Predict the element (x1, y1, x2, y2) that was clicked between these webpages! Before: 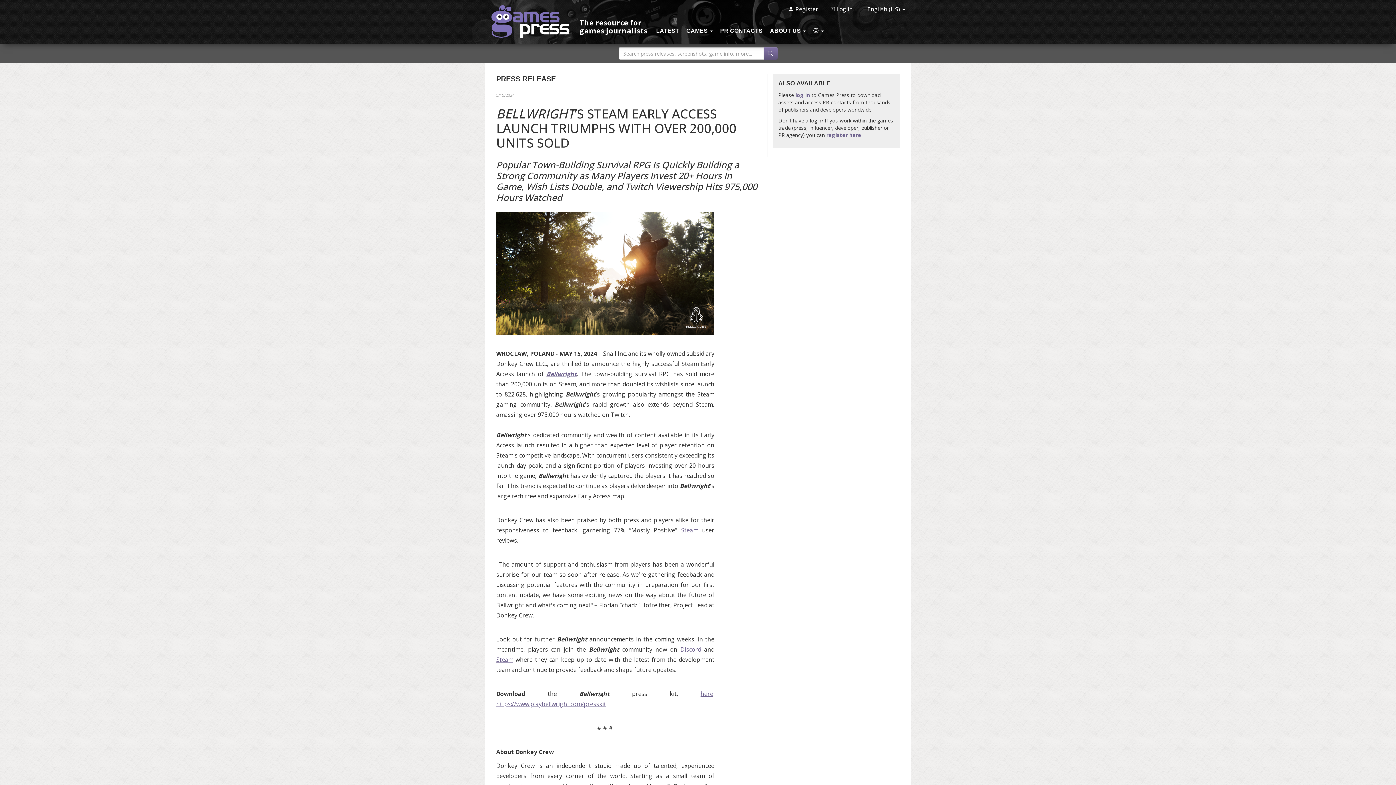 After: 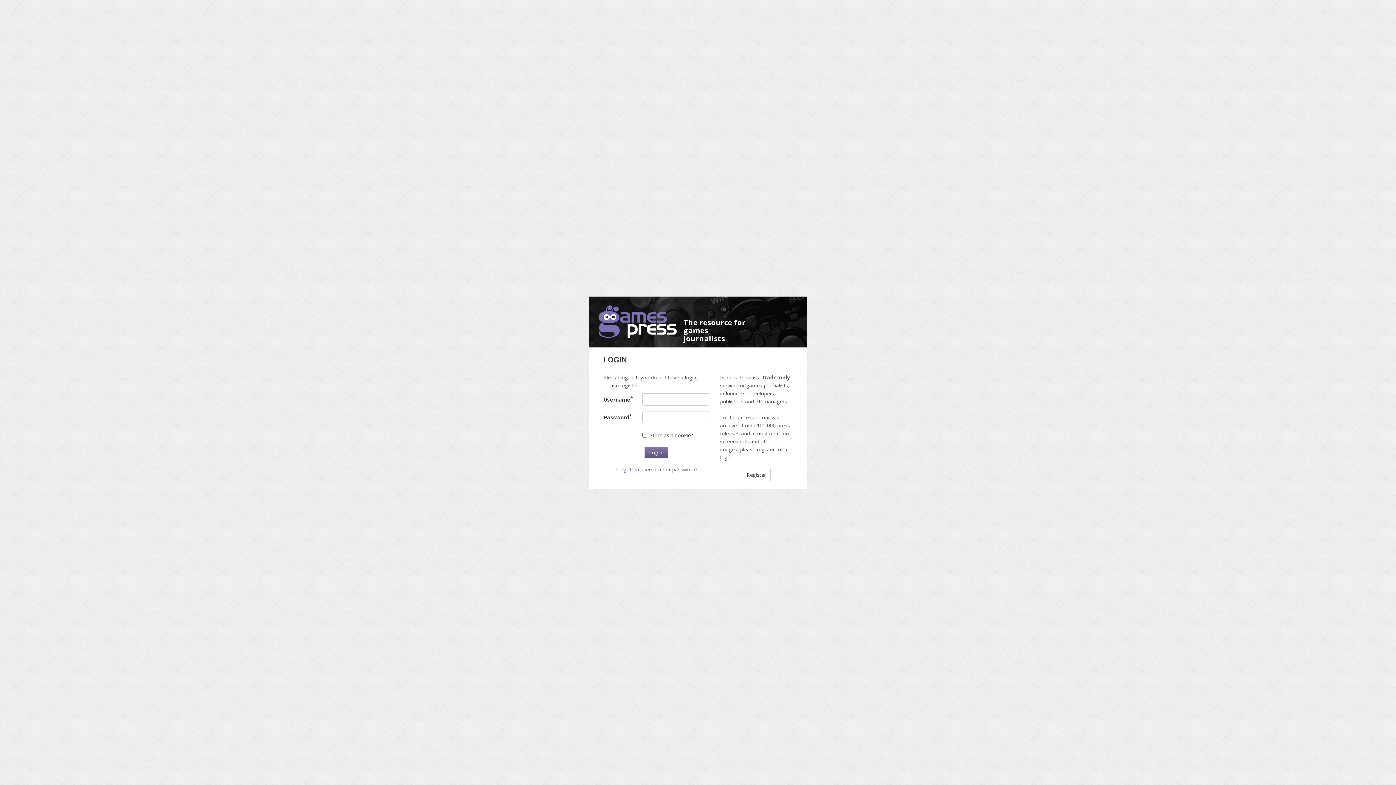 Action: bbox: (716, 18, 766, 43) label: PR CONTACTS